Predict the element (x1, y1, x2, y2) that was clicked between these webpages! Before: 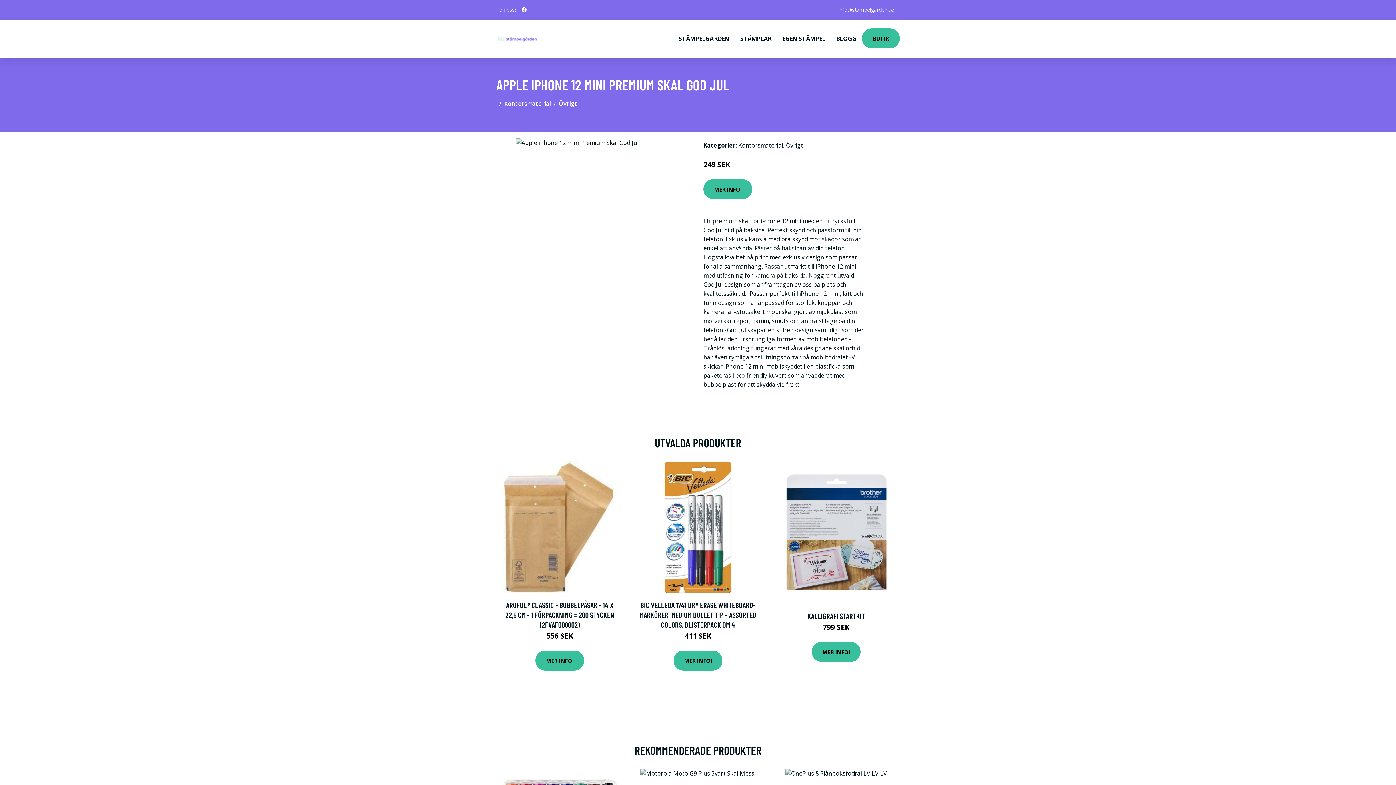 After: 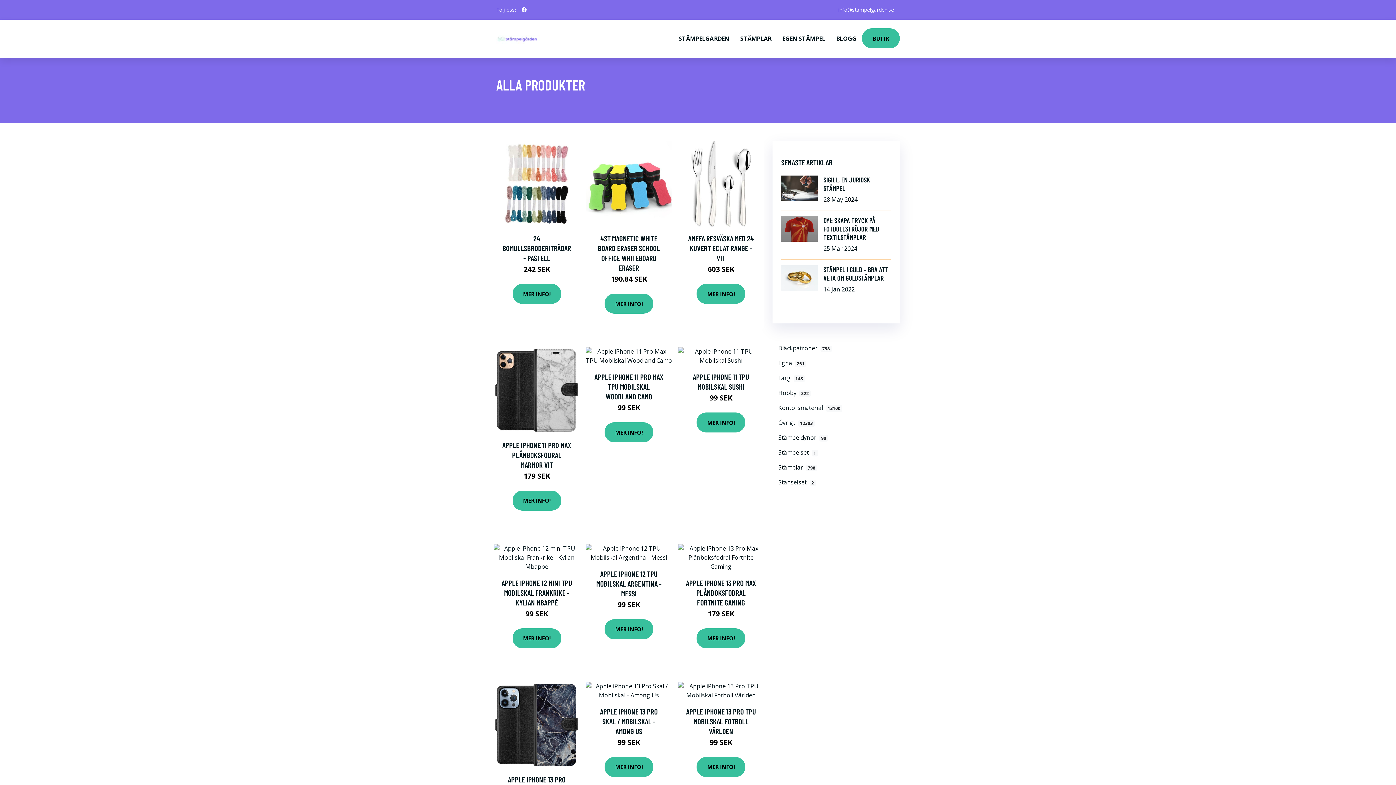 Action: bbox: (862, 28, 900, 48) label: BUTIK